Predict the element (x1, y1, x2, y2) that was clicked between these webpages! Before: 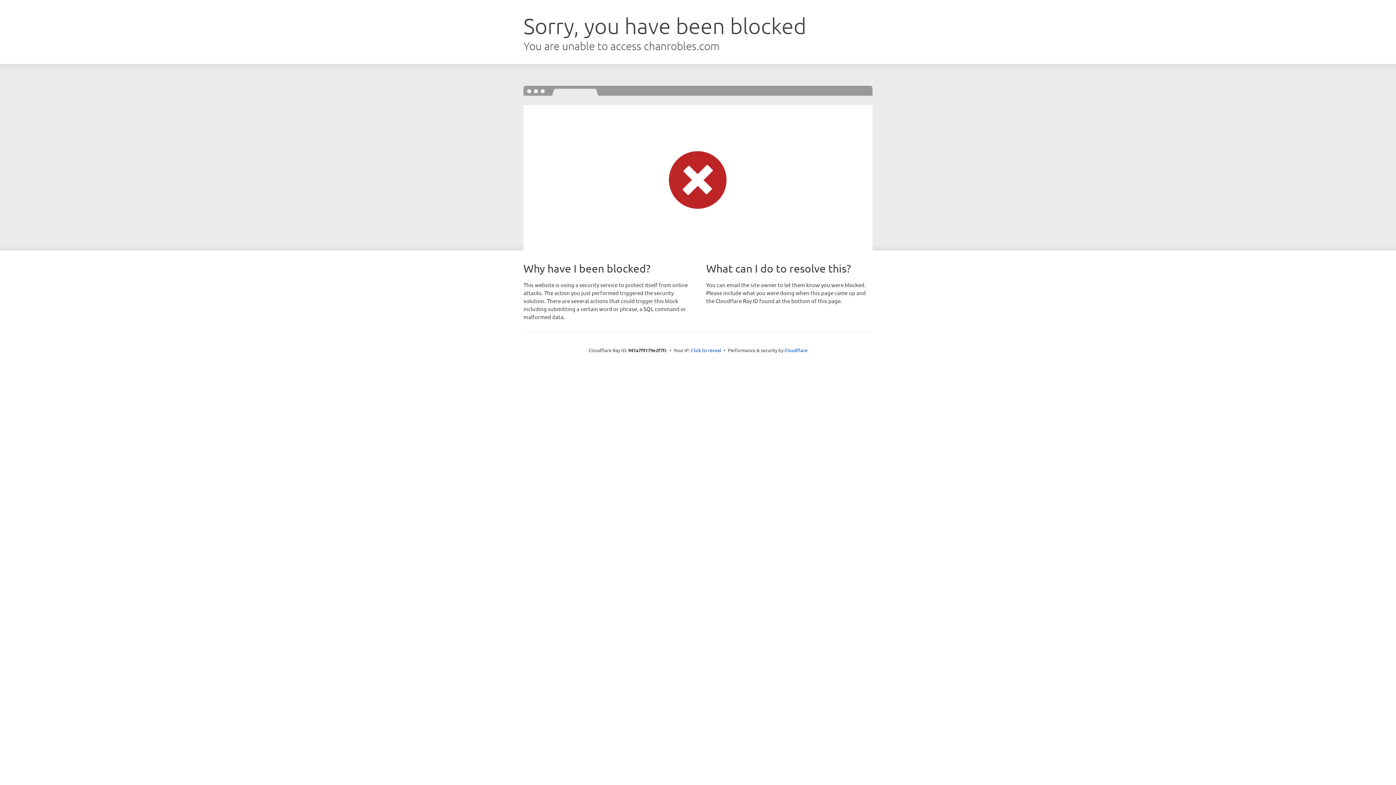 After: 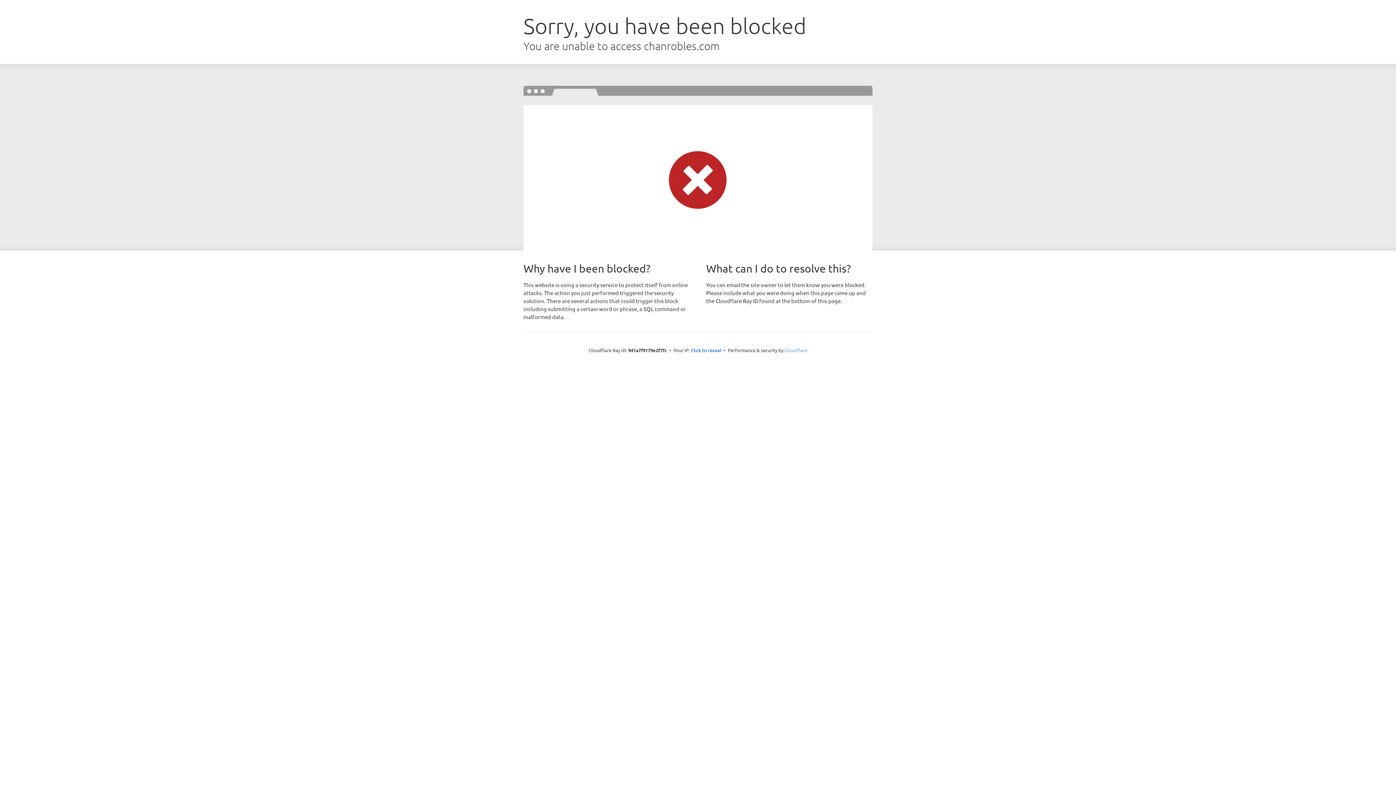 Action: bbox: (784, 347, 807, 353) label: Cloudflare